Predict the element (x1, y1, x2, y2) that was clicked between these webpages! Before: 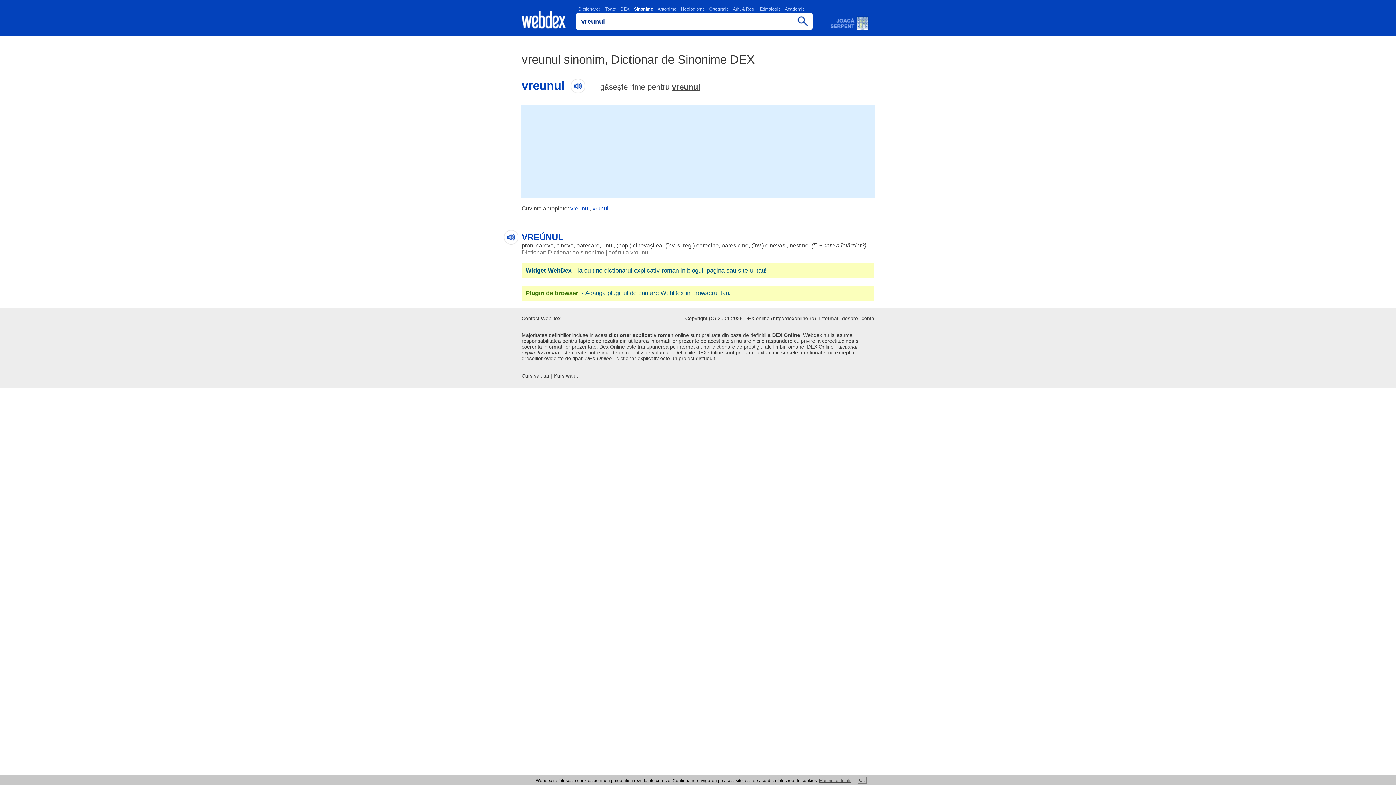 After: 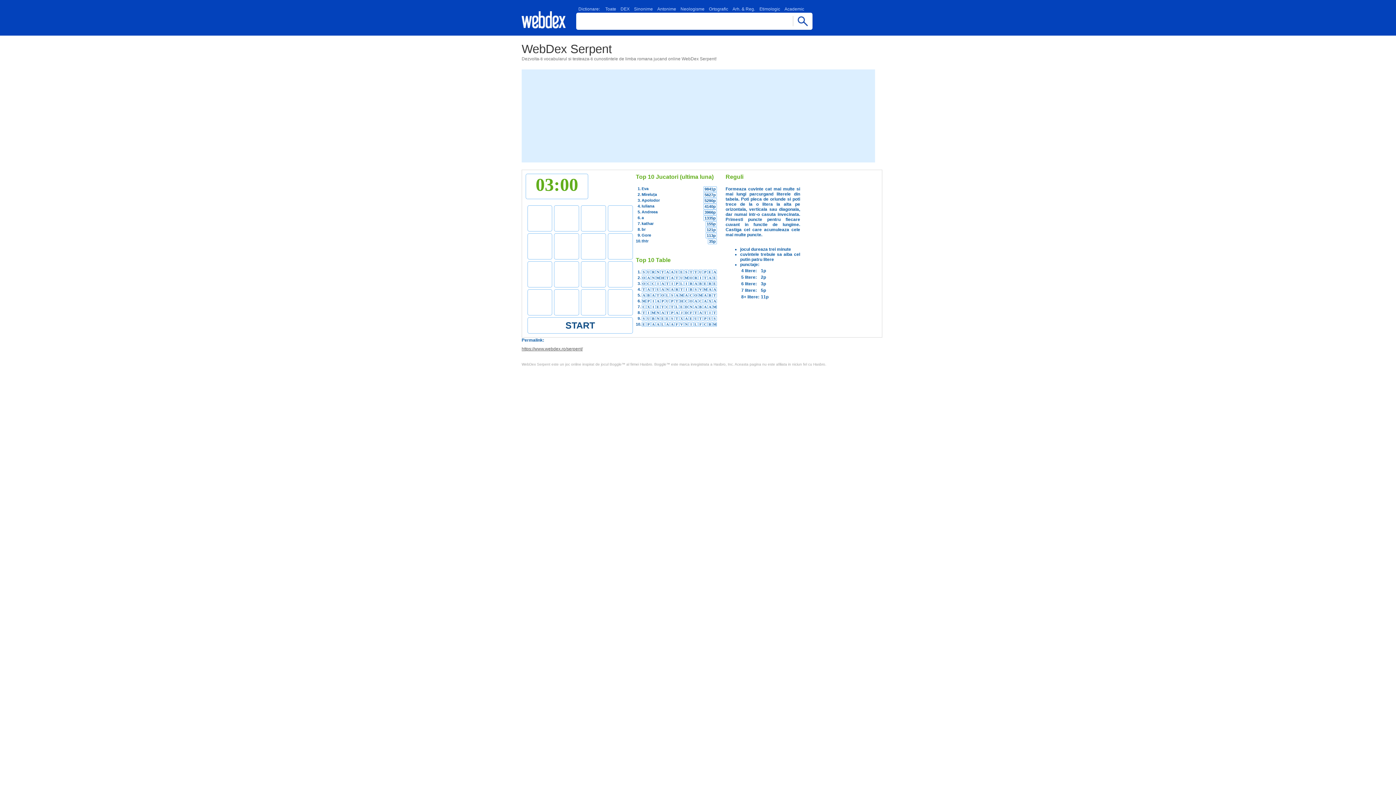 Action: bbox: (830, 15, 869, 30)